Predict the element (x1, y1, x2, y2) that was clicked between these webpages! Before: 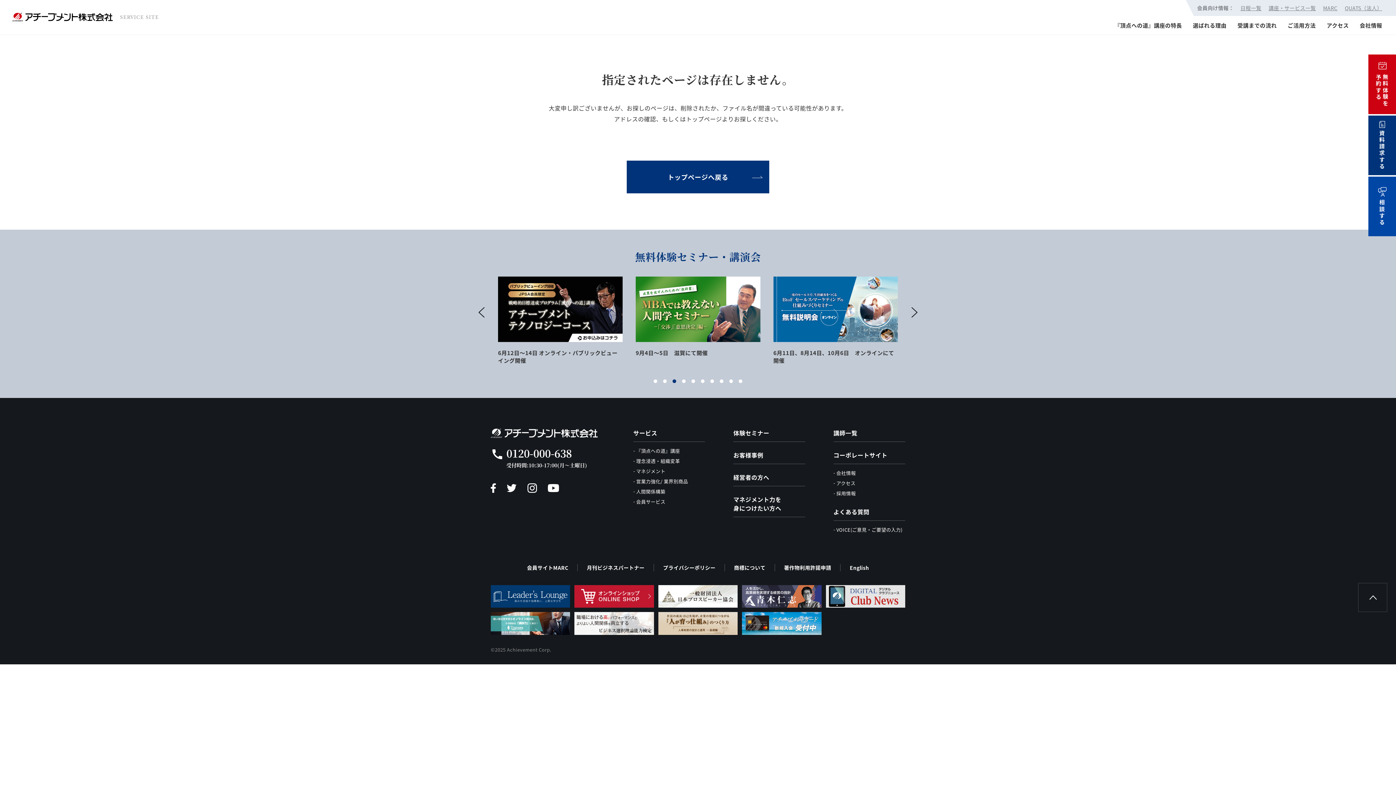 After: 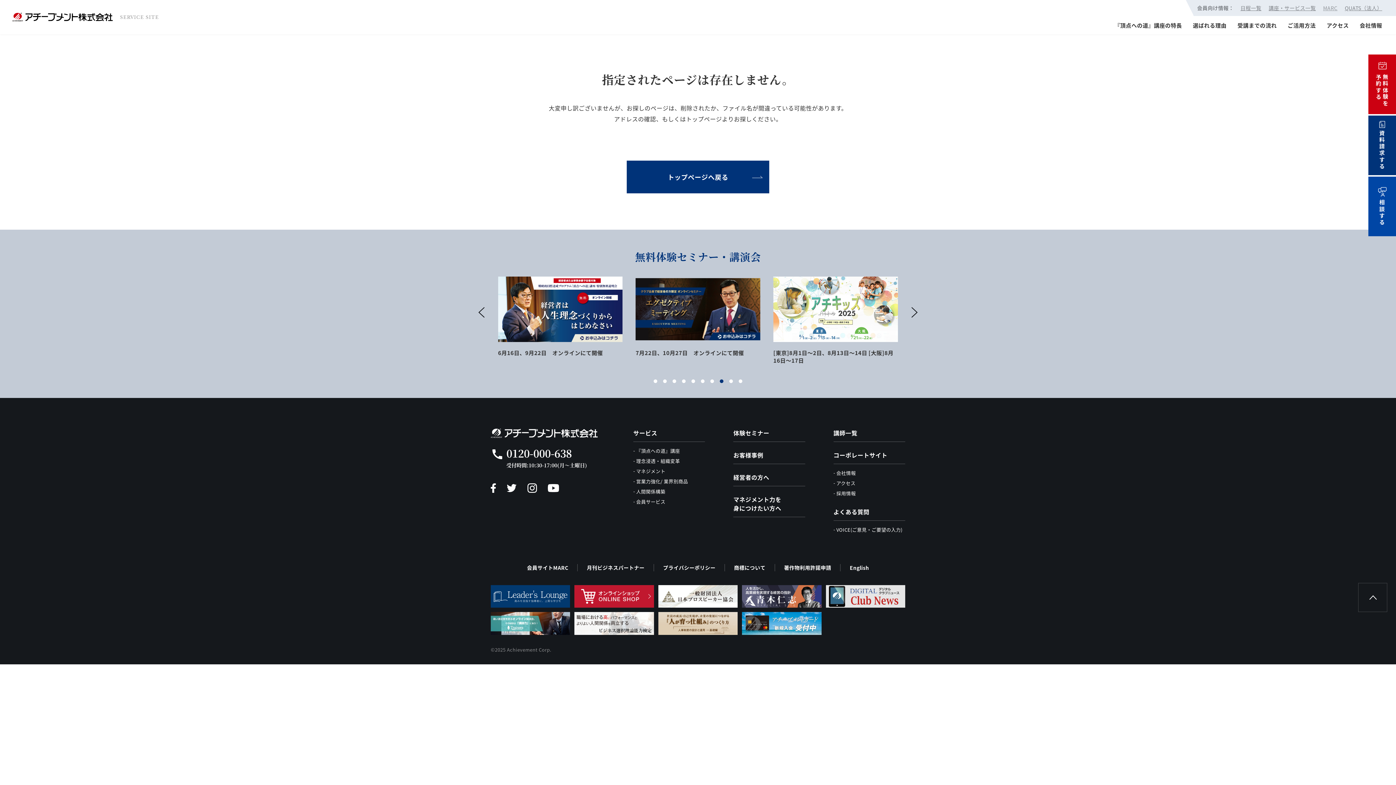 Action: label: MARC bbox: (1323, 4, 1337, 11)